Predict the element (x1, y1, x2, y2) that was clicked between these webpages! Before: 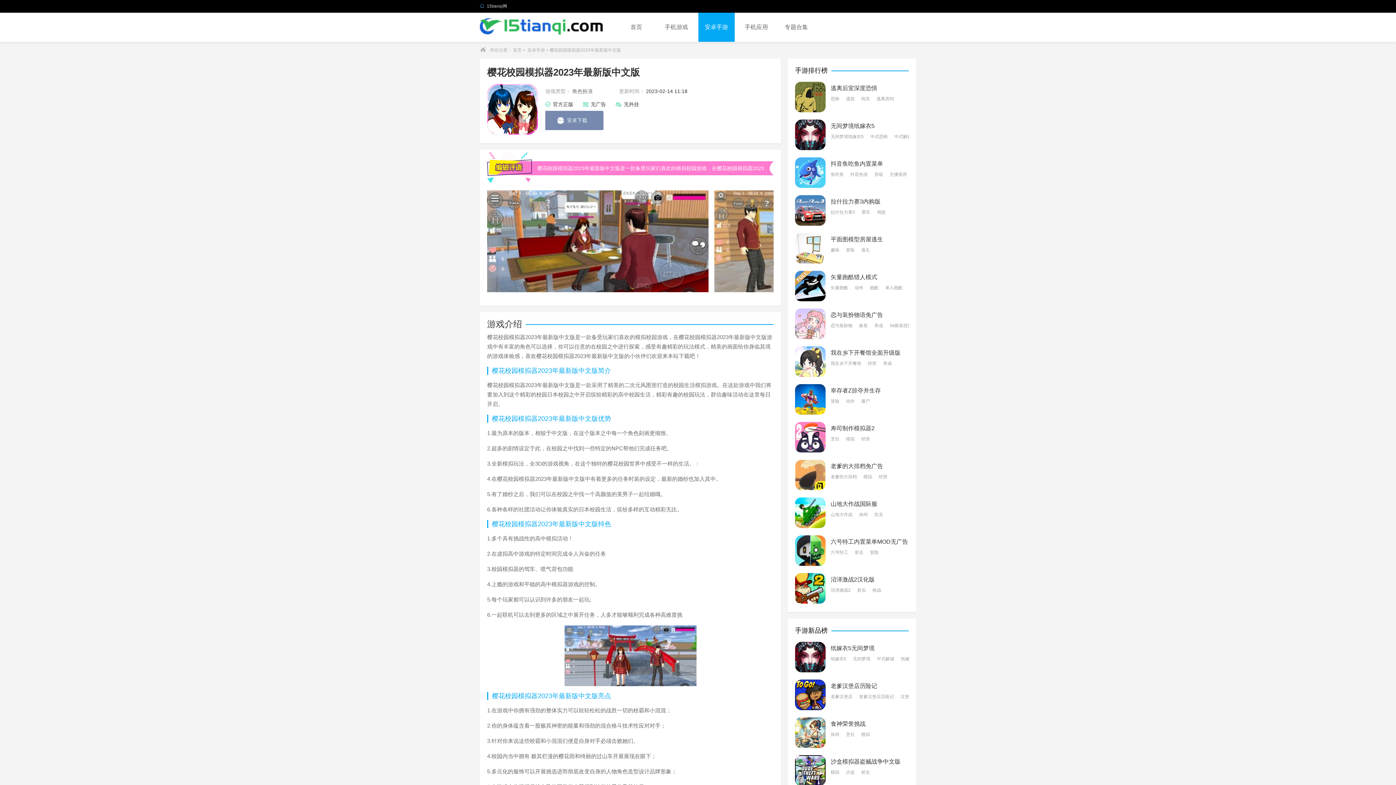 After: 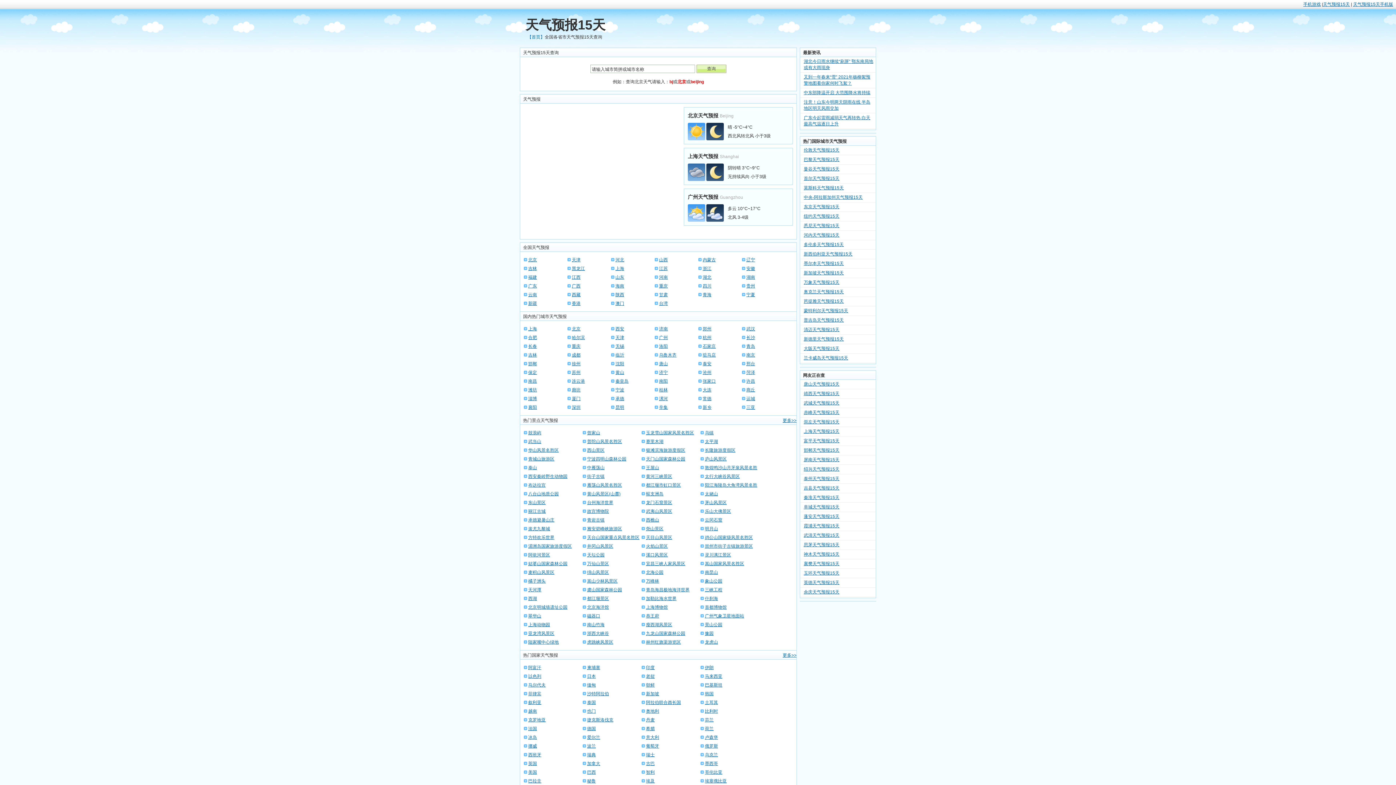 Action: label: 15tianqi网 bbox: (486, 3, 507, 8)